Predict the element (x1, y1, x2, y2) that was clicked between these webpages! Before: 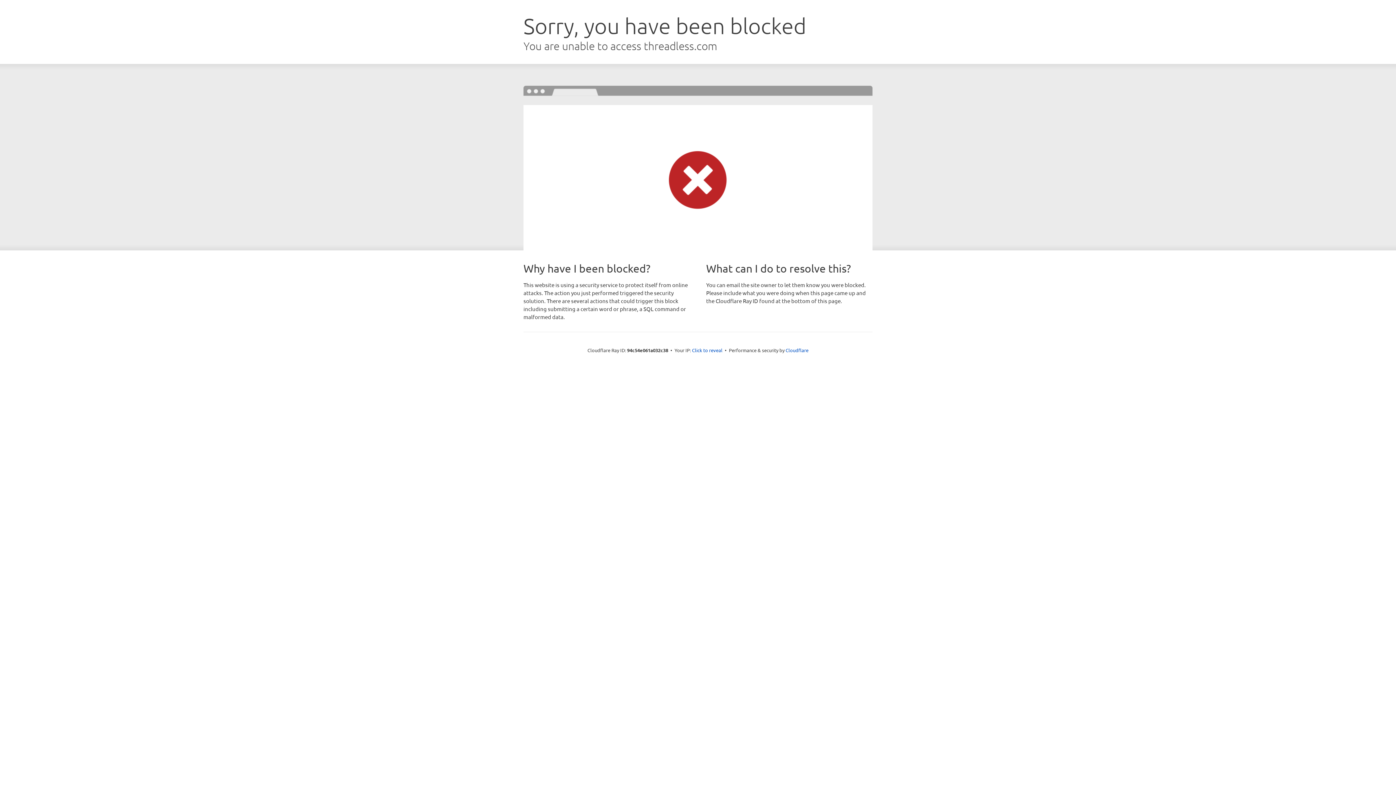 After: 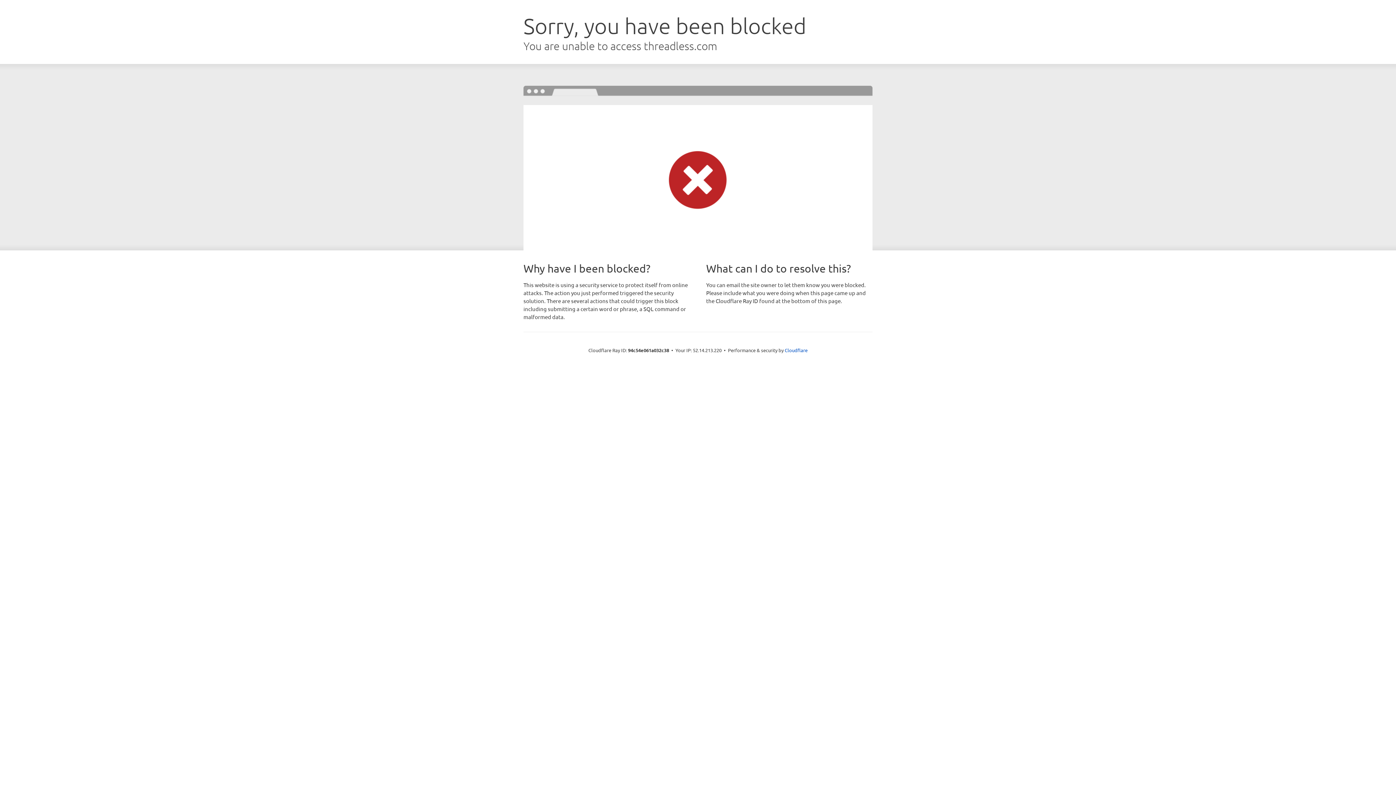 Action: label: Click to reveal bbox: (692, 346, 722, 353)